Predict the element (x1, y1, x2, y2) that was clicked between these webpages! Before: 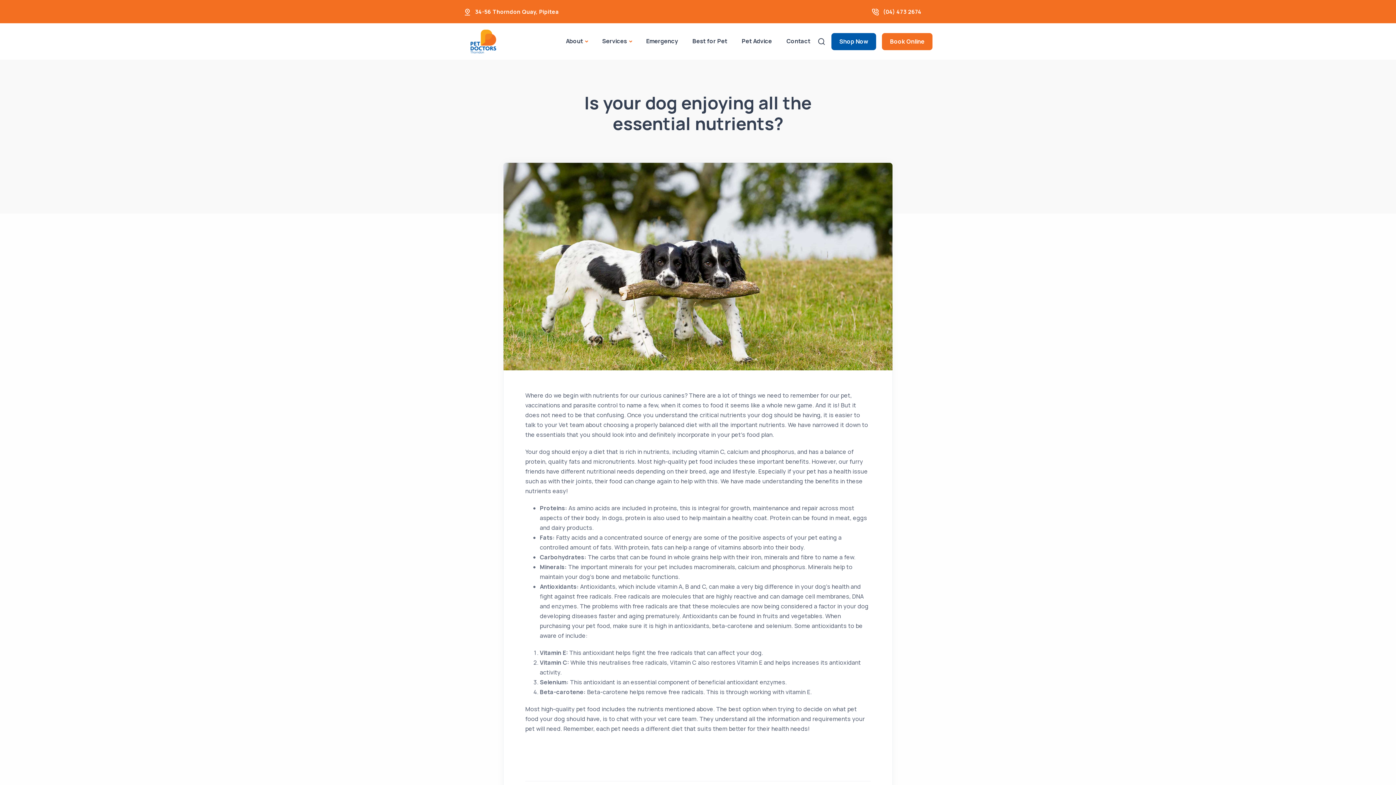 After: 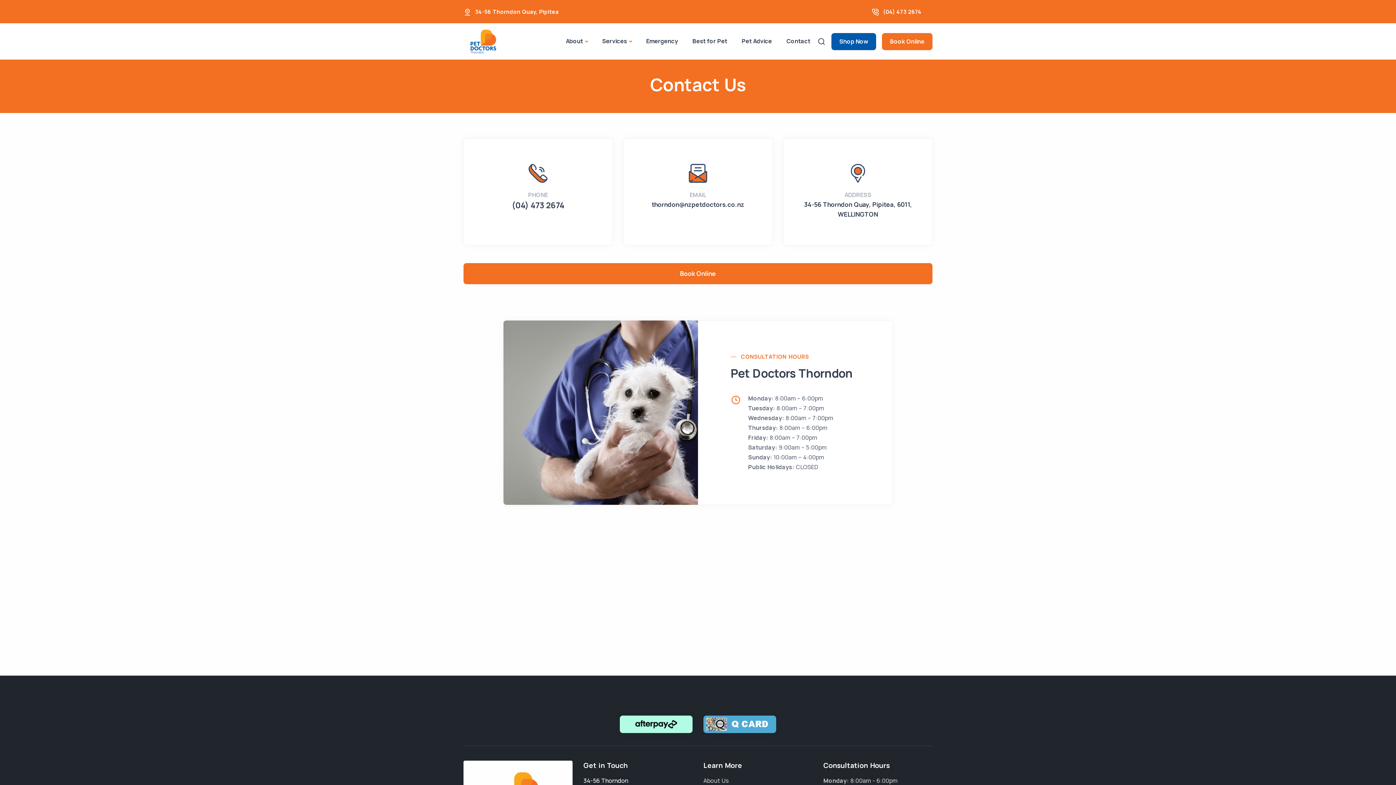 Action: bbox: (779, 27, 817, 54) label: Contact